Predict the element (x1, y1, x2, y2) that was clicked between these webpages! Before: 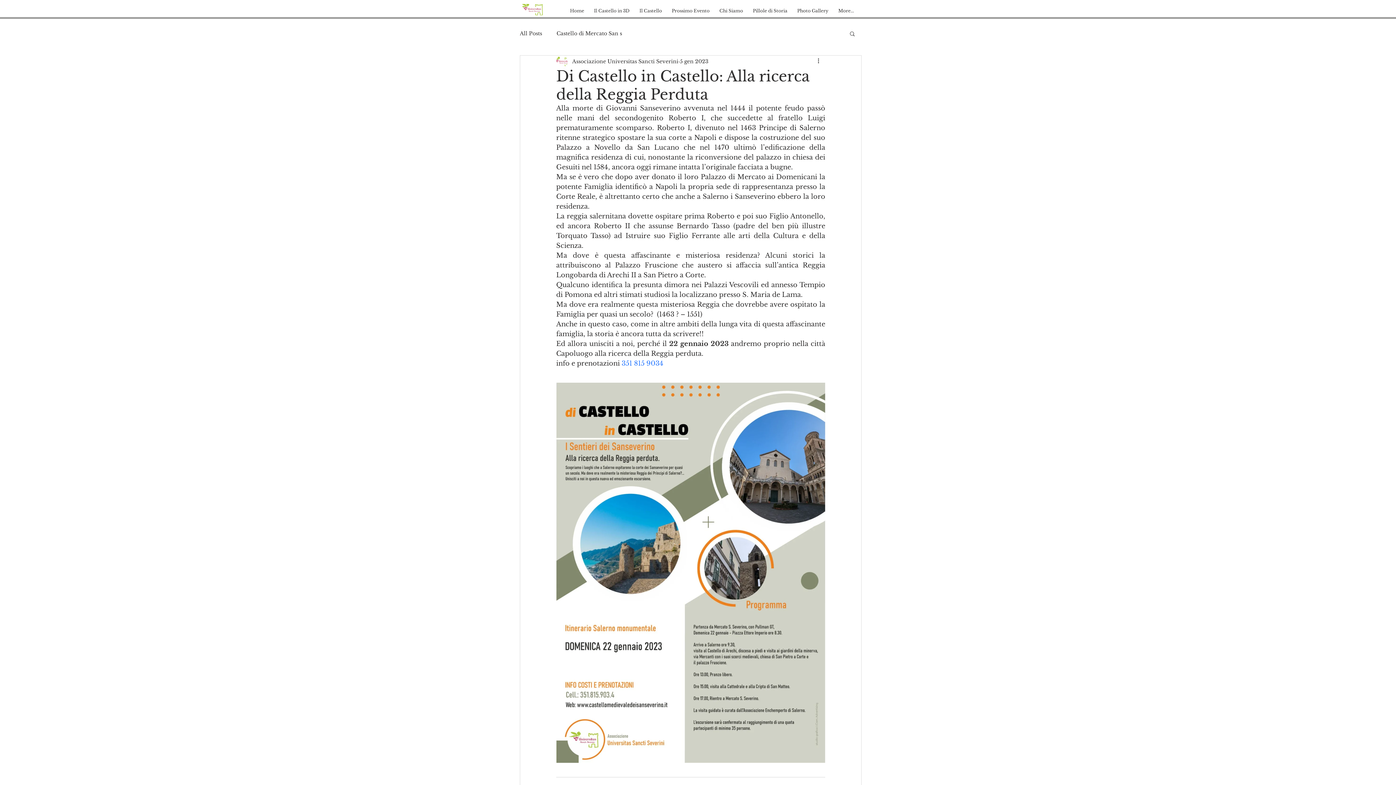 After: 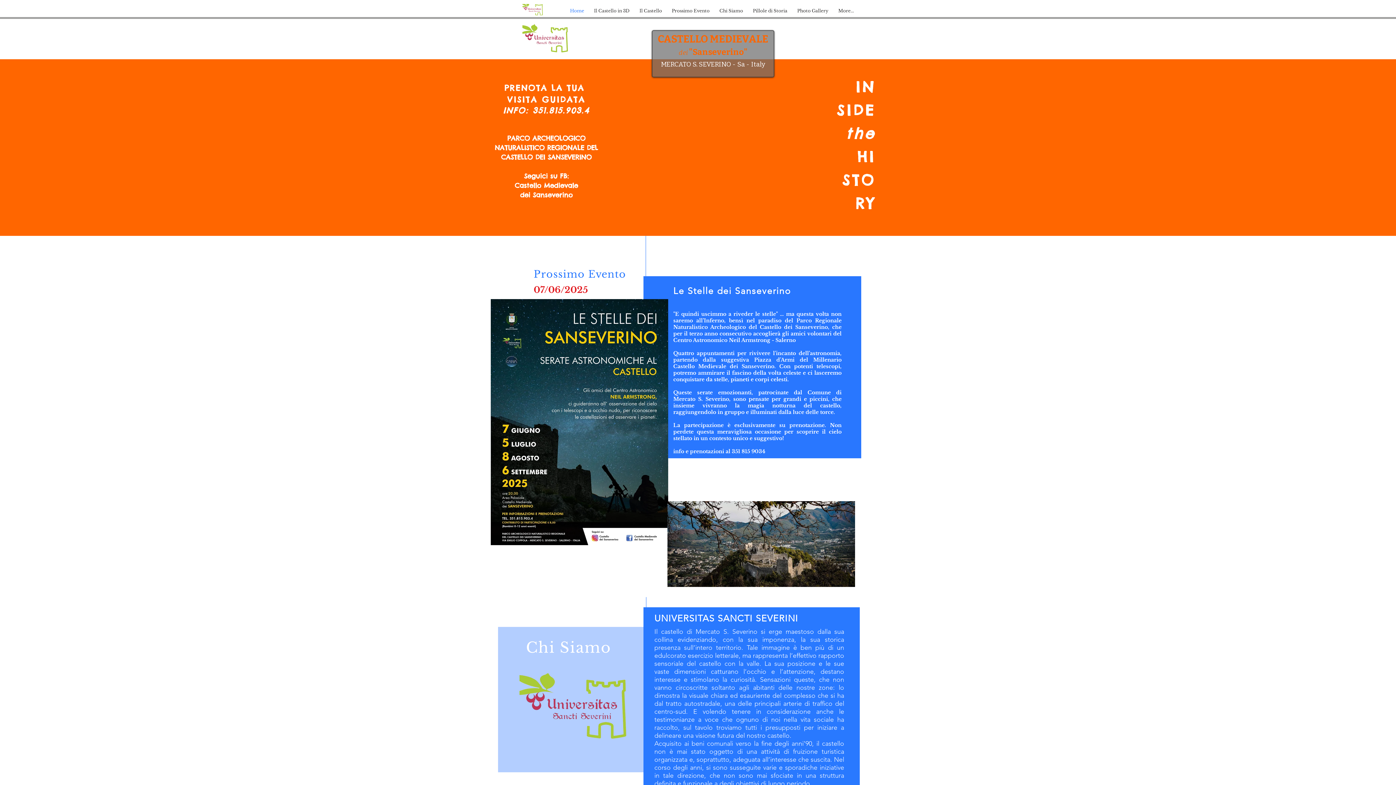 Action: label: Chi Siamo bbox: (716, 8, 749, 13)